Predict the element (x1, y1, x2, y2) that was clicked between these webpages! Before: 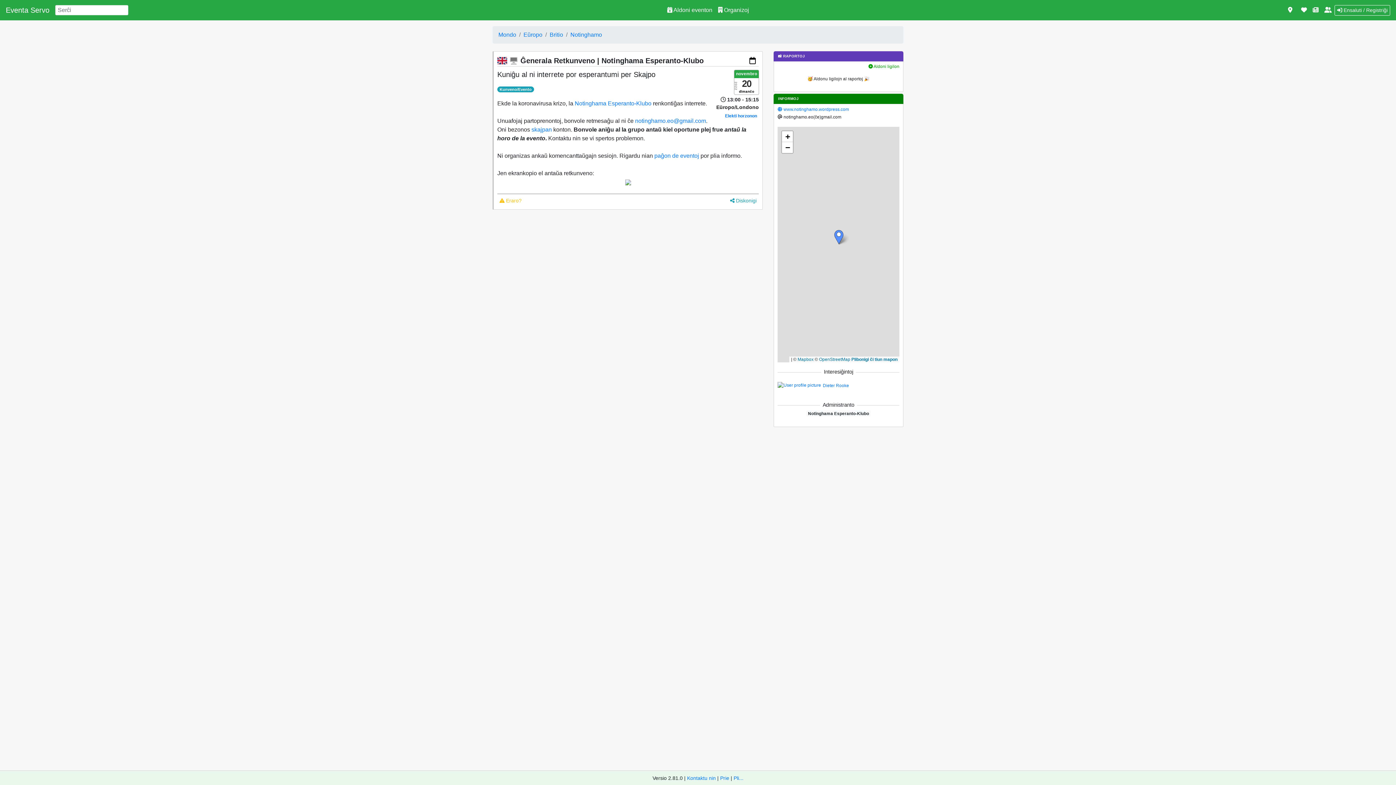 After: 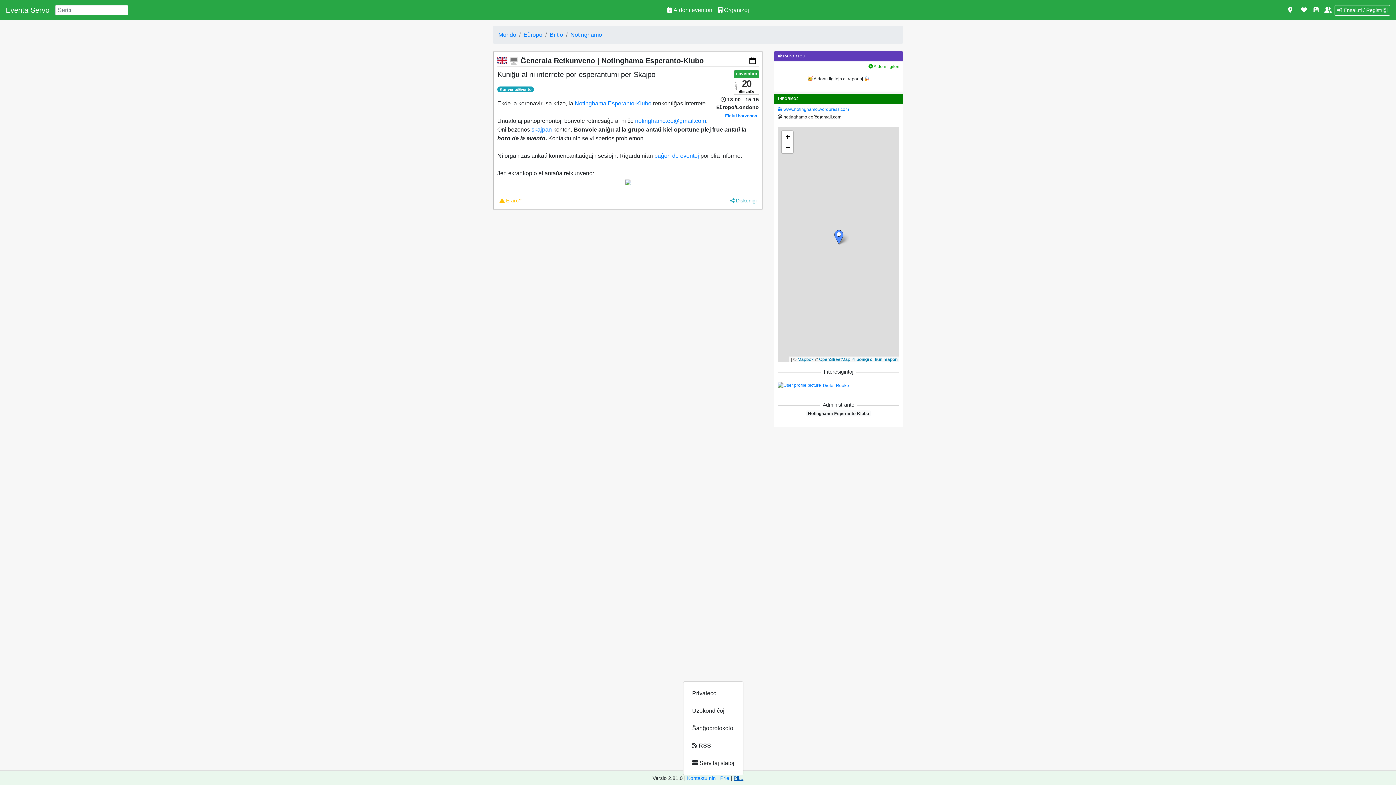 Action: label: Pli... bbox: (733, 775, 743, 781)